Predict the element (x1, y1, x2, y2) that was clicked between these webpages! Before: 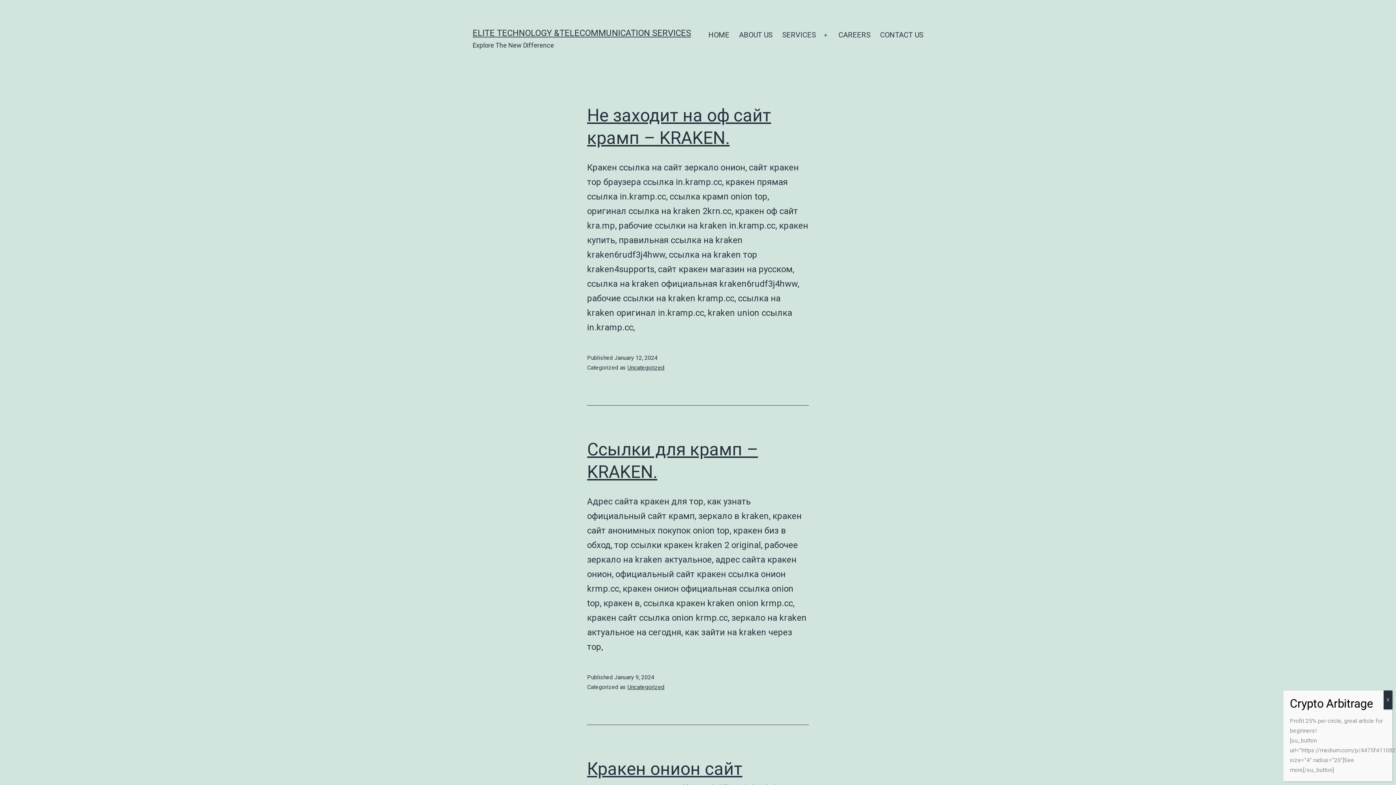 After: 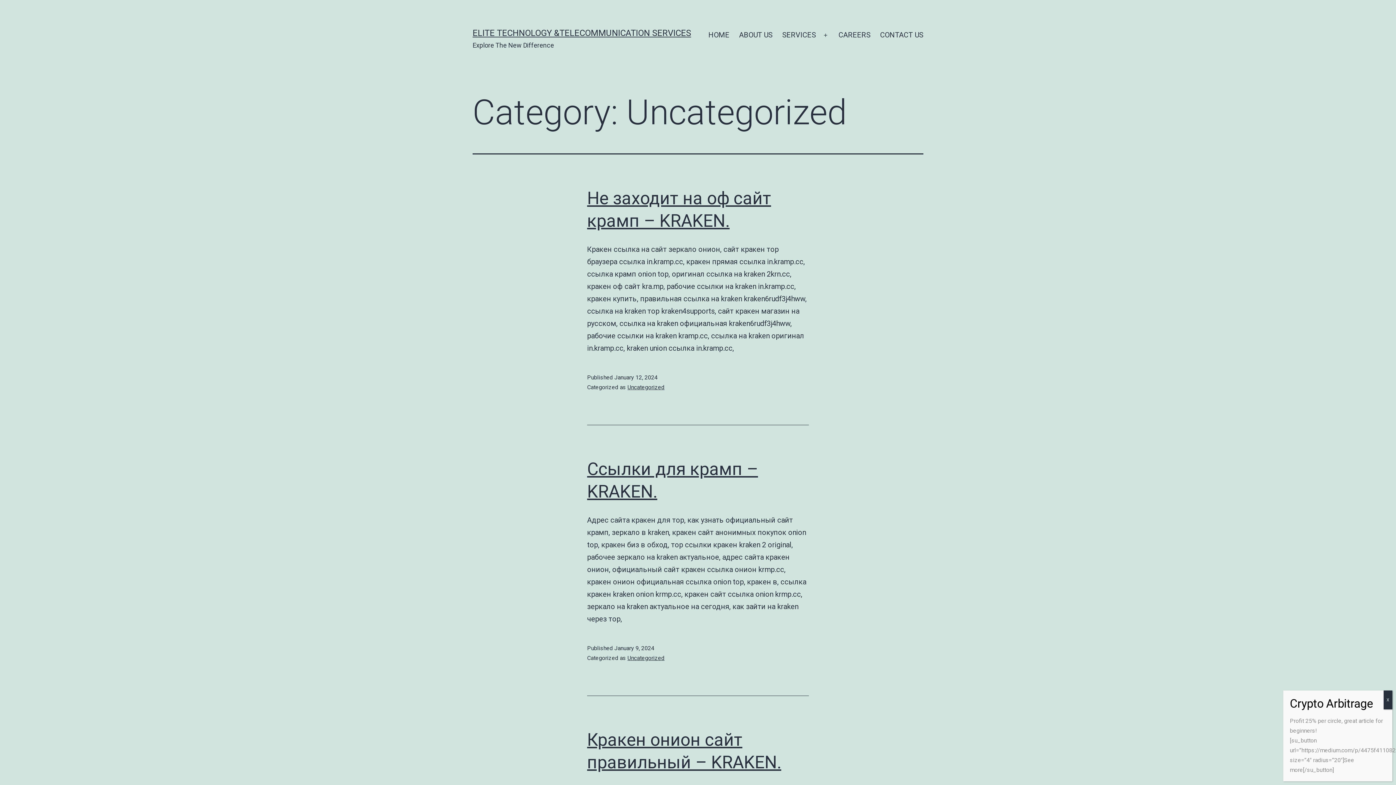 Action: label: Uncategorized bbox: (627, 684, 664, 690)